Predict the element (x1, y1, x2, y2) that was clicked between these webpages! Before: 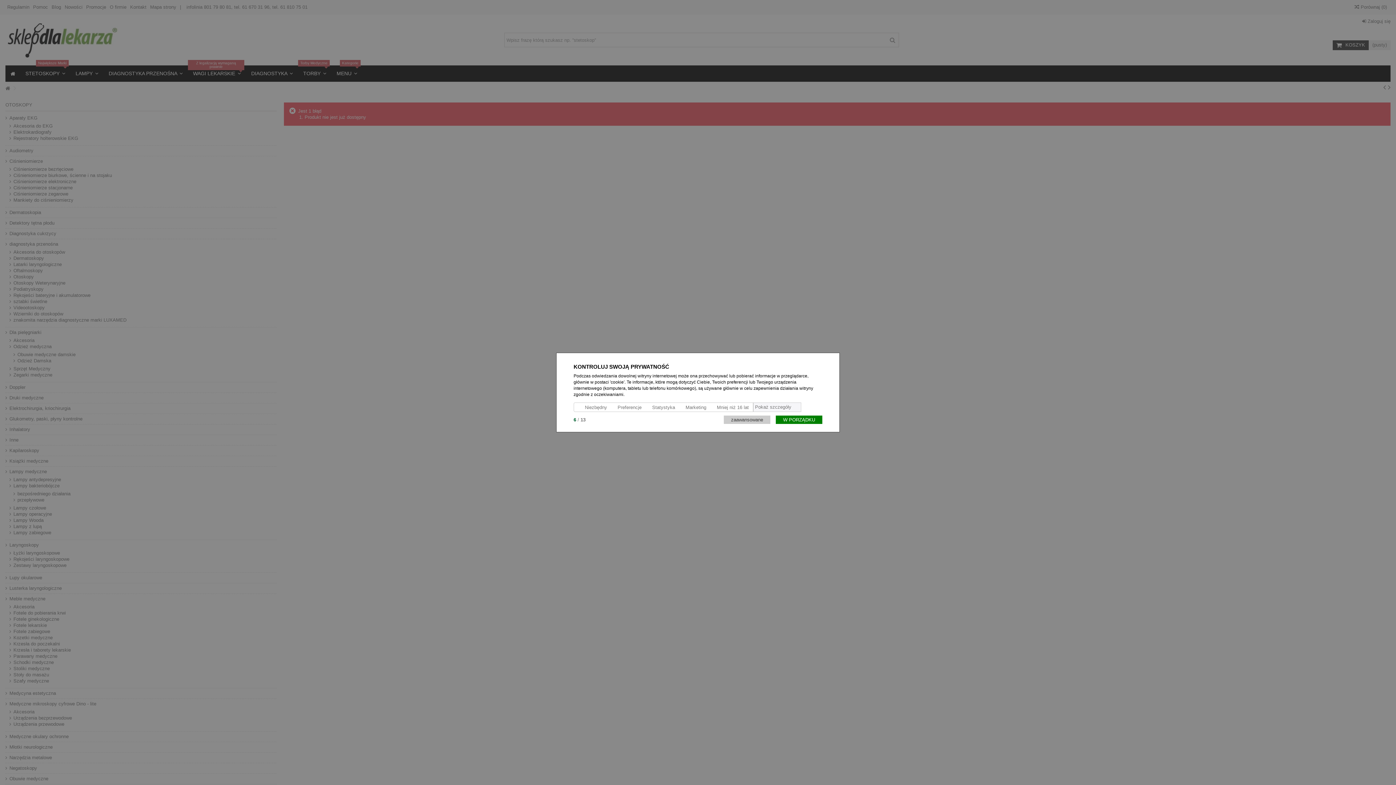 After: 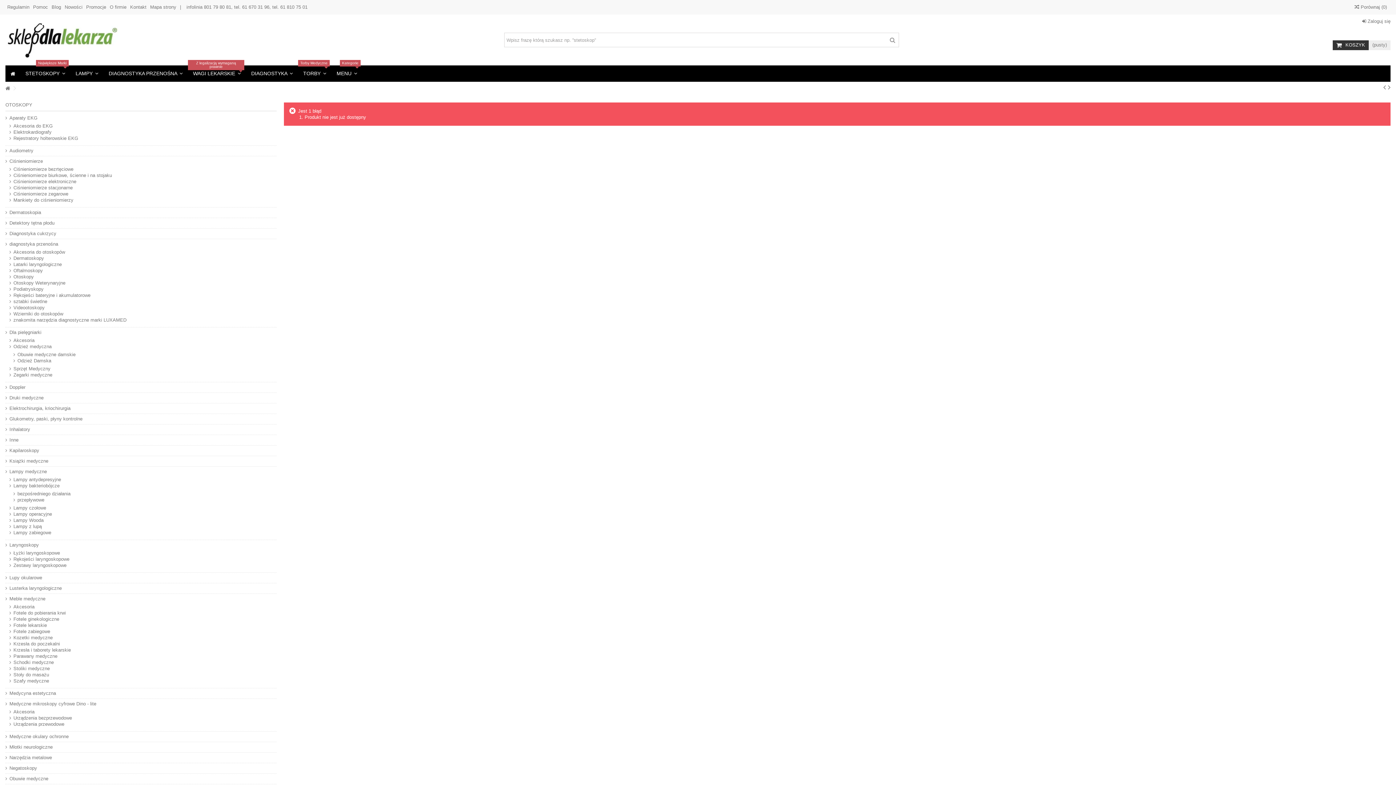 Action: label: zaawansowane bbox: (724, 415, 770, 424)